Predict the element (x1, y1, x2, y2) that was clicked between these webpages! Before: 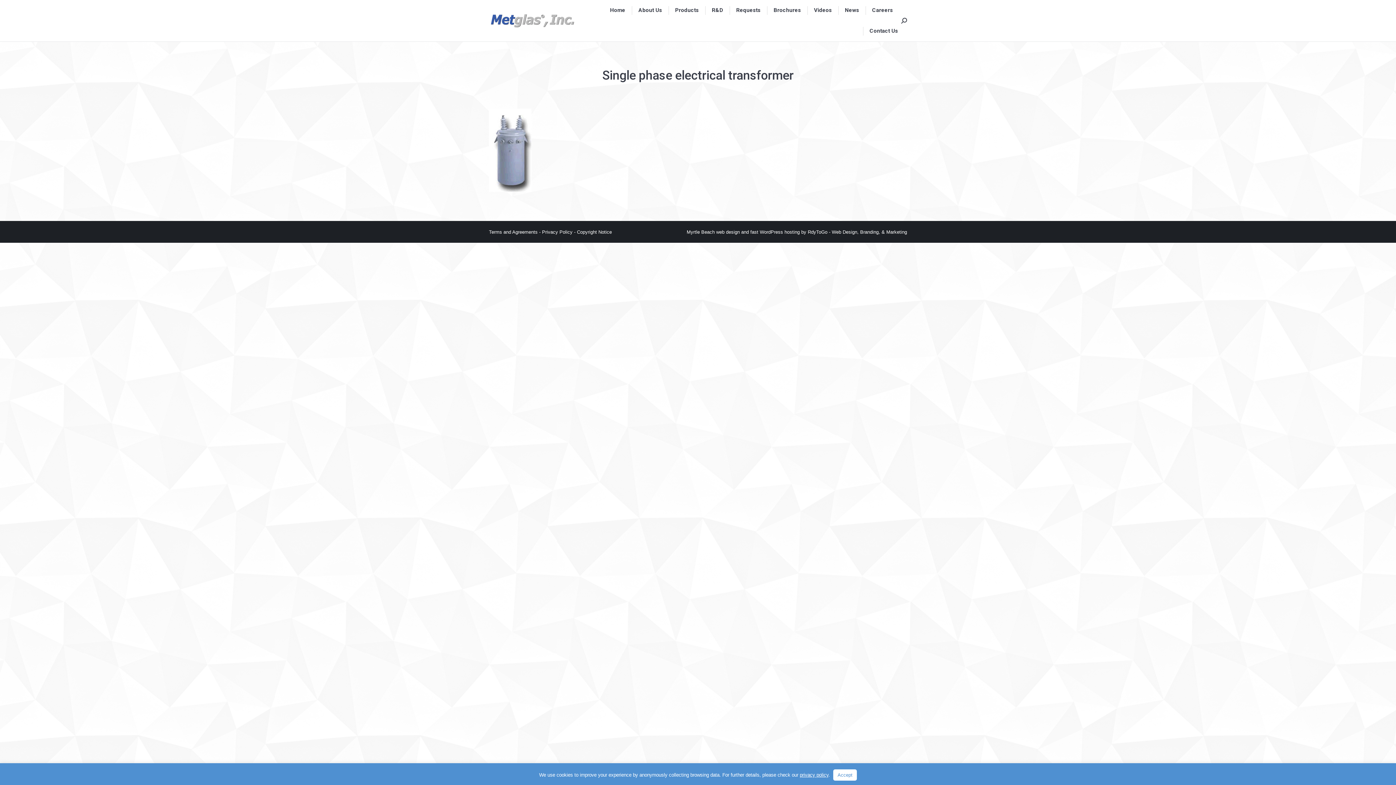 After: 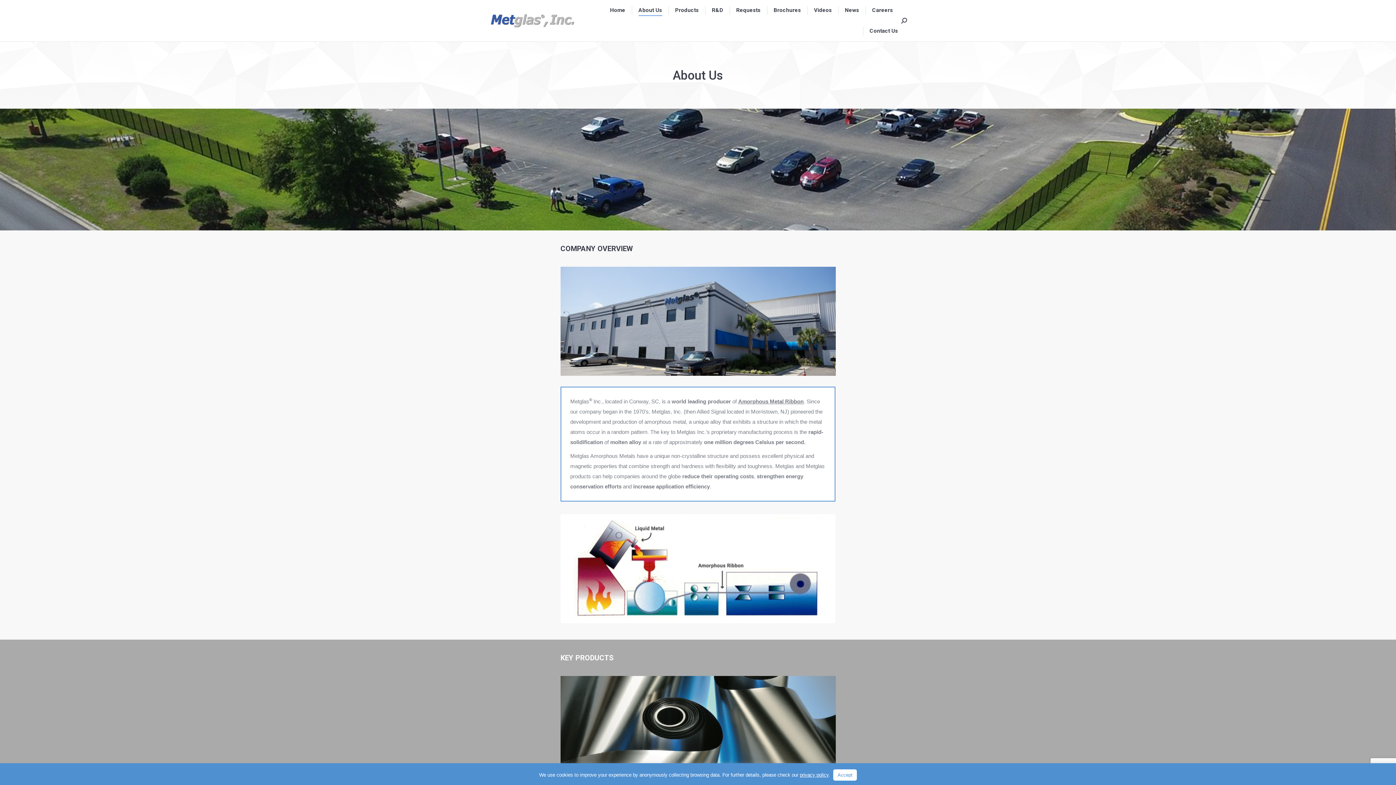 Action: bbox: (637, 5, 663, 15) label: About Us